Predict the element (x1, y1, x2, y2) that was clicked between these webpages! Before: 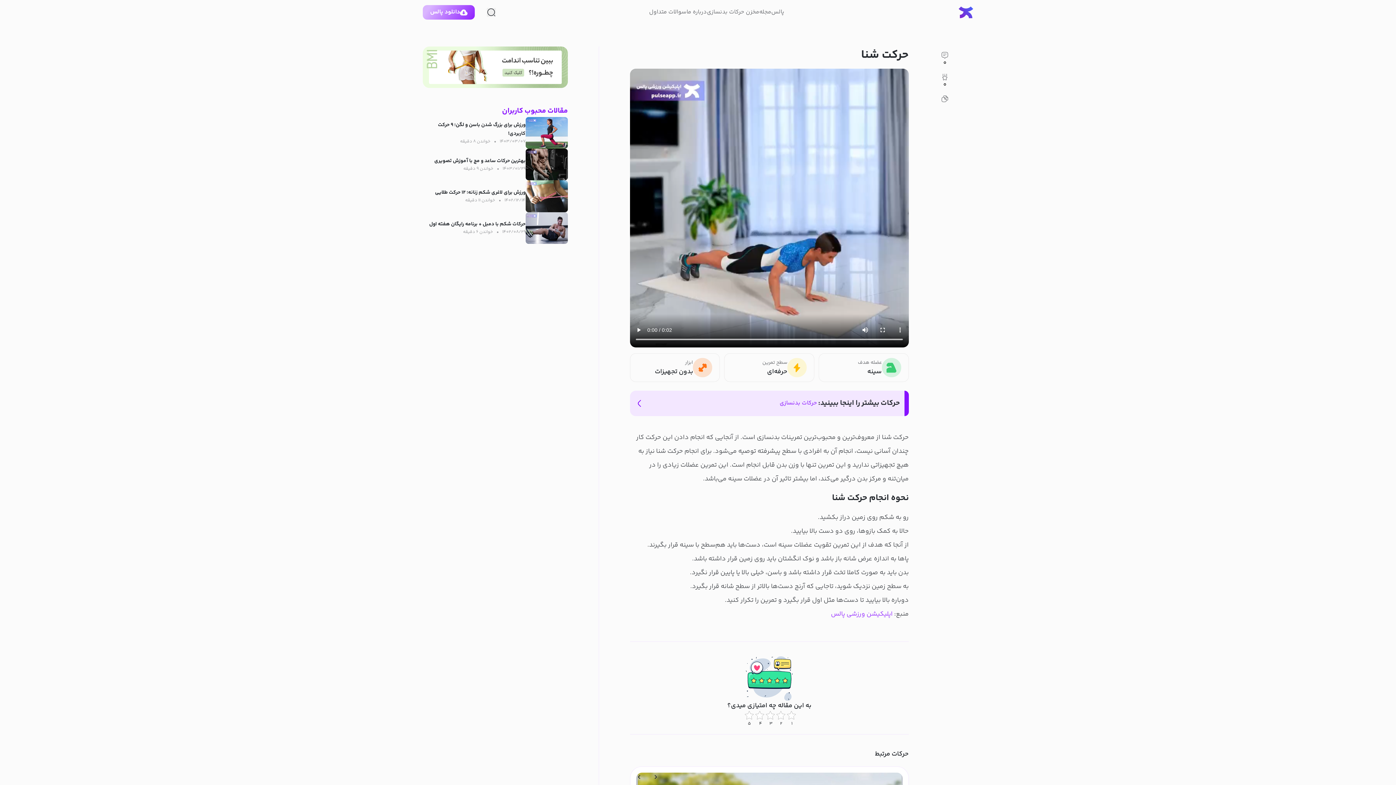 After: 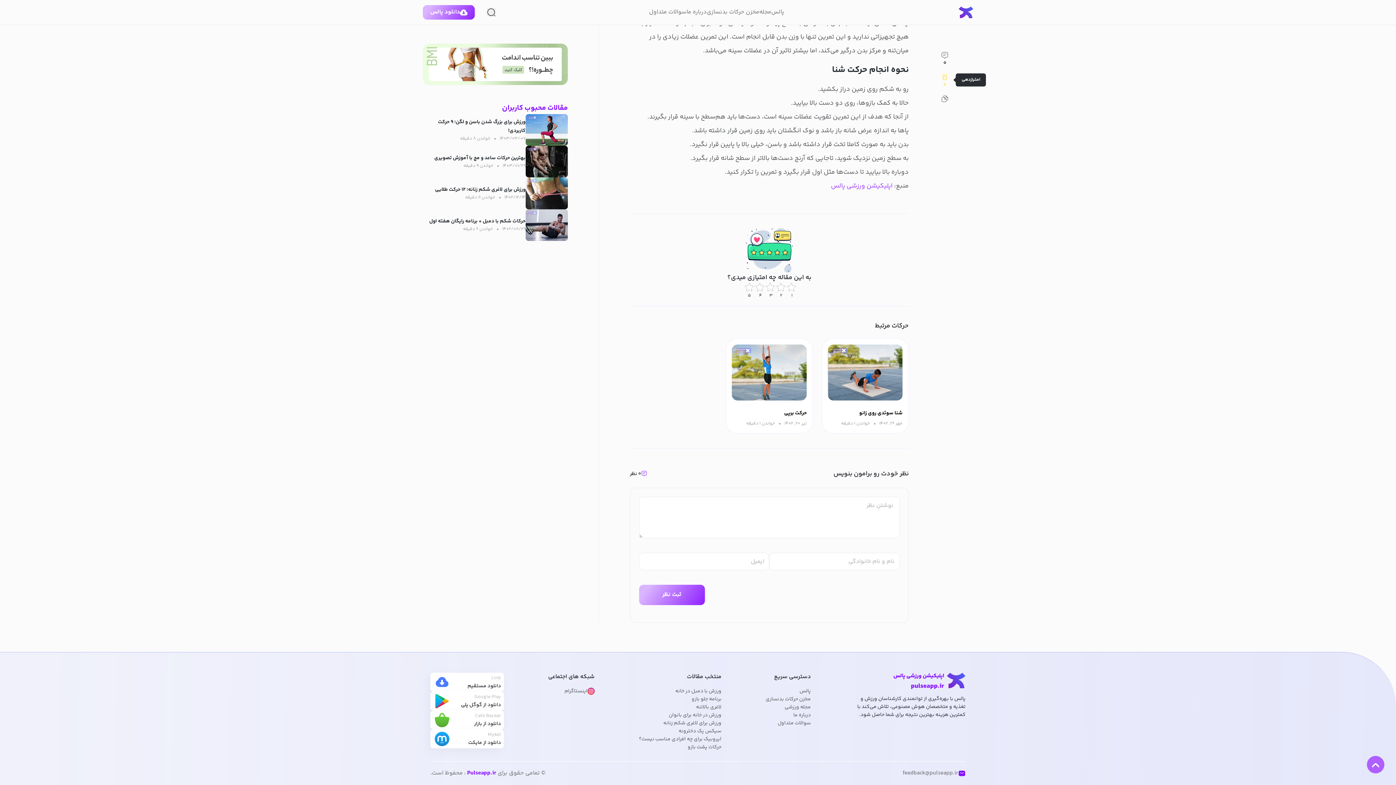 Action: bbox: (941, 73, 948, 89) label: ۰